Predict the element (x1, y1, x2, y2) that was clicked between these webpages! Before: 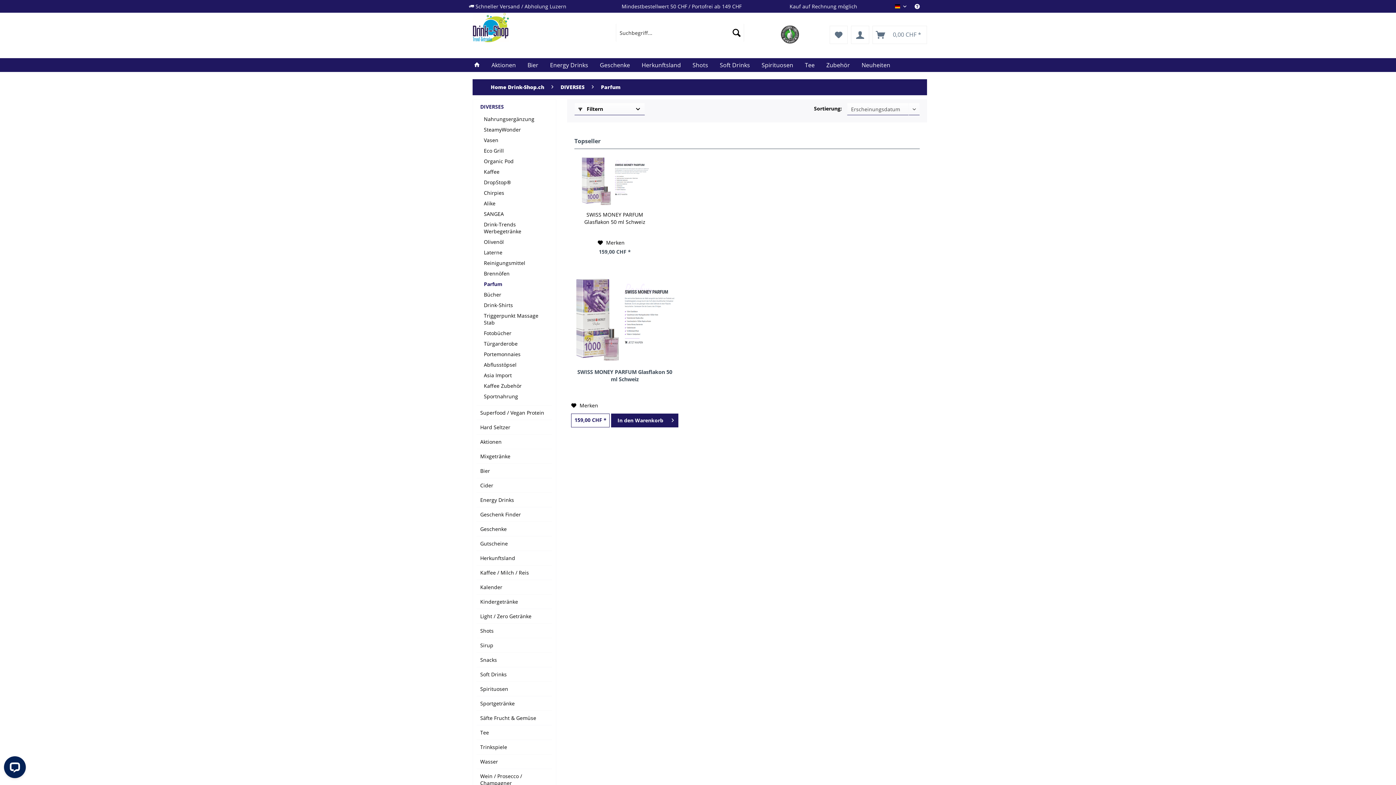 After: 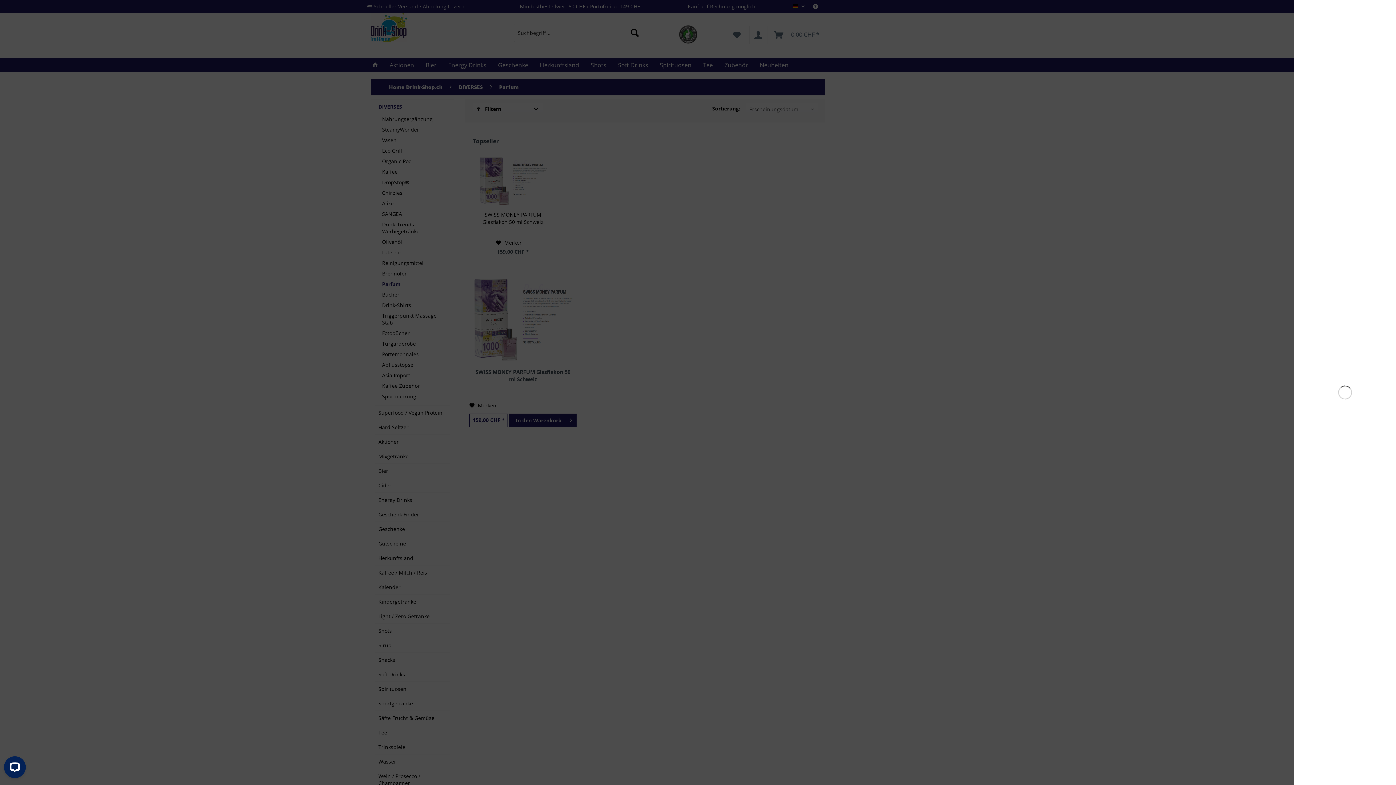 Action: bbox: (872, 25, 927, 44) label: Warenkorb